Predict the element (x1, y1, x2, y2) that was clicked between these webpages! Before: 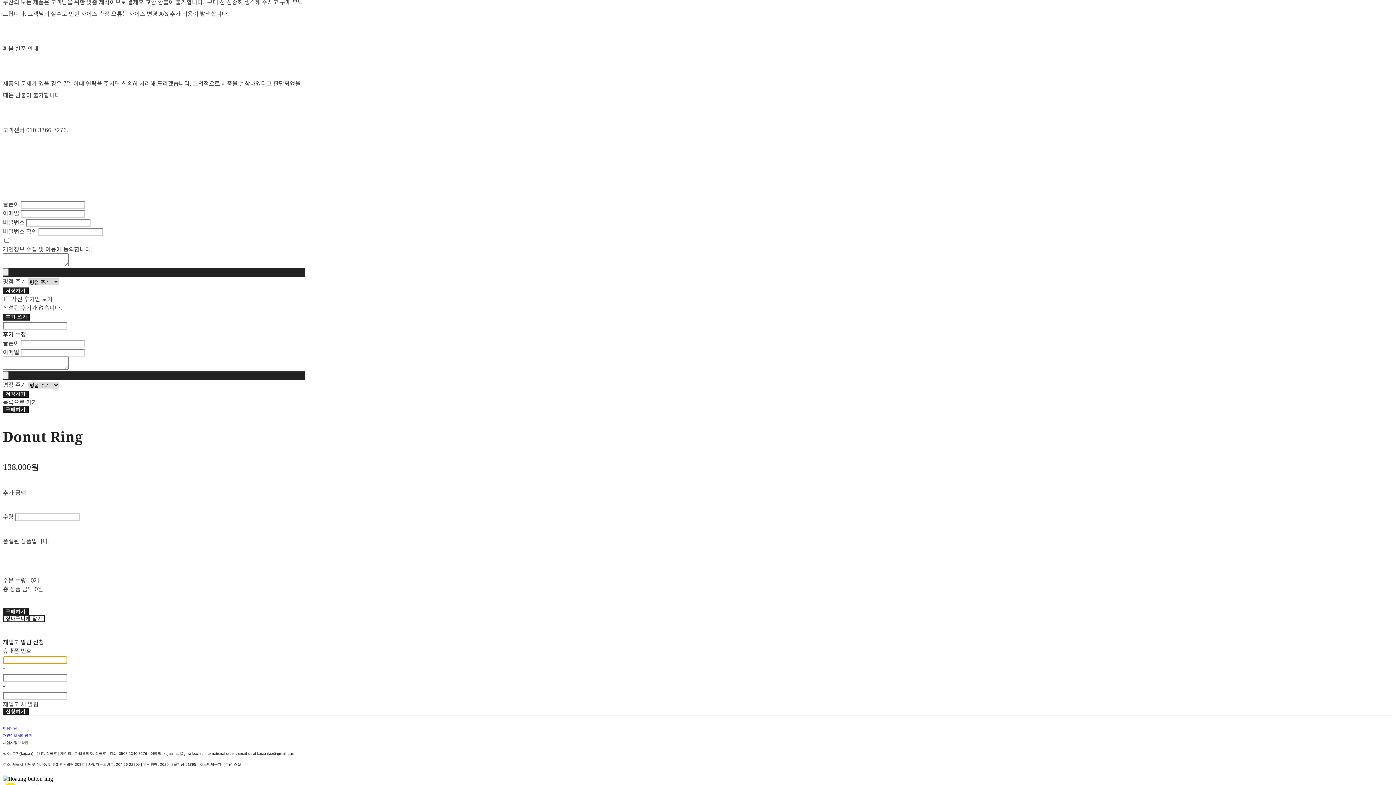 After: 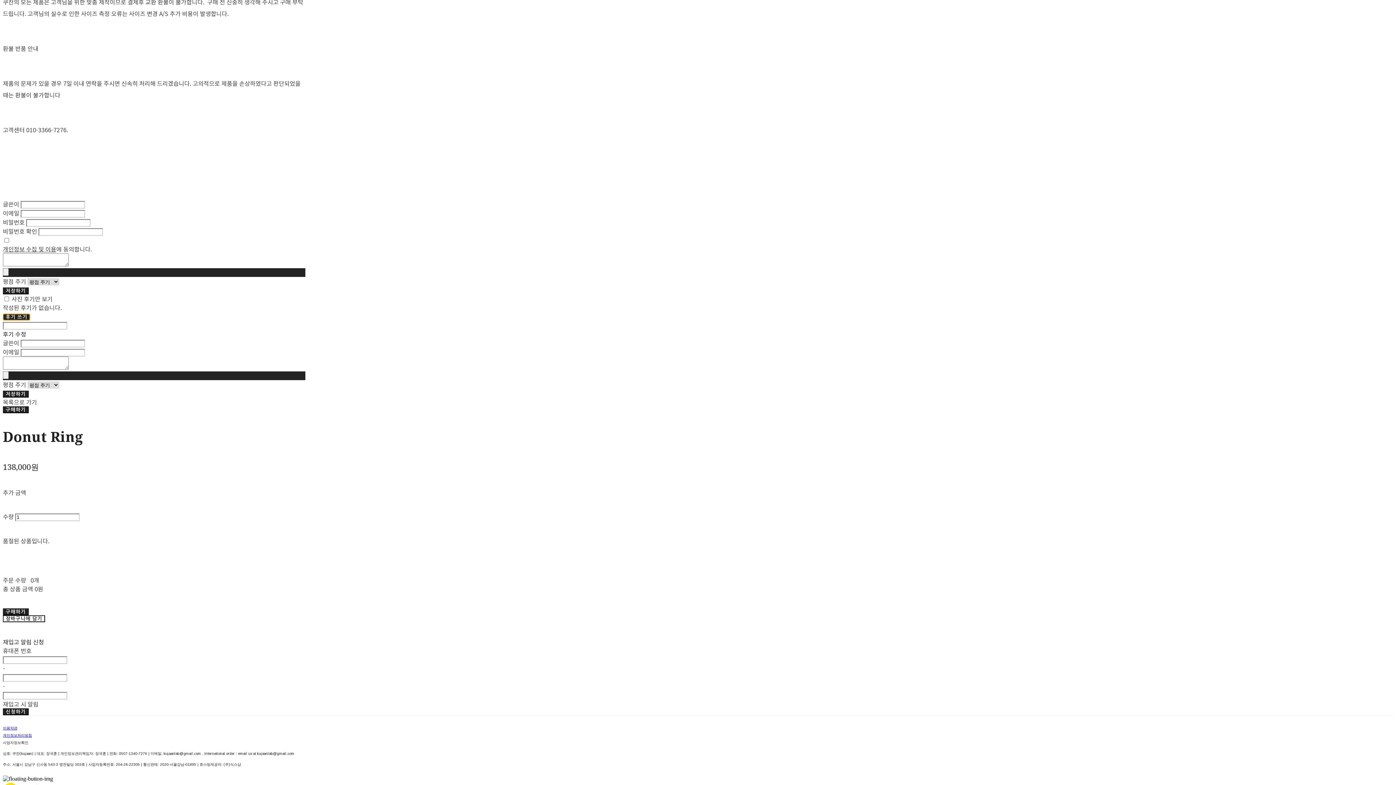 Action: bbox: (2, 313, 30, 320) label: 후기 쓰기